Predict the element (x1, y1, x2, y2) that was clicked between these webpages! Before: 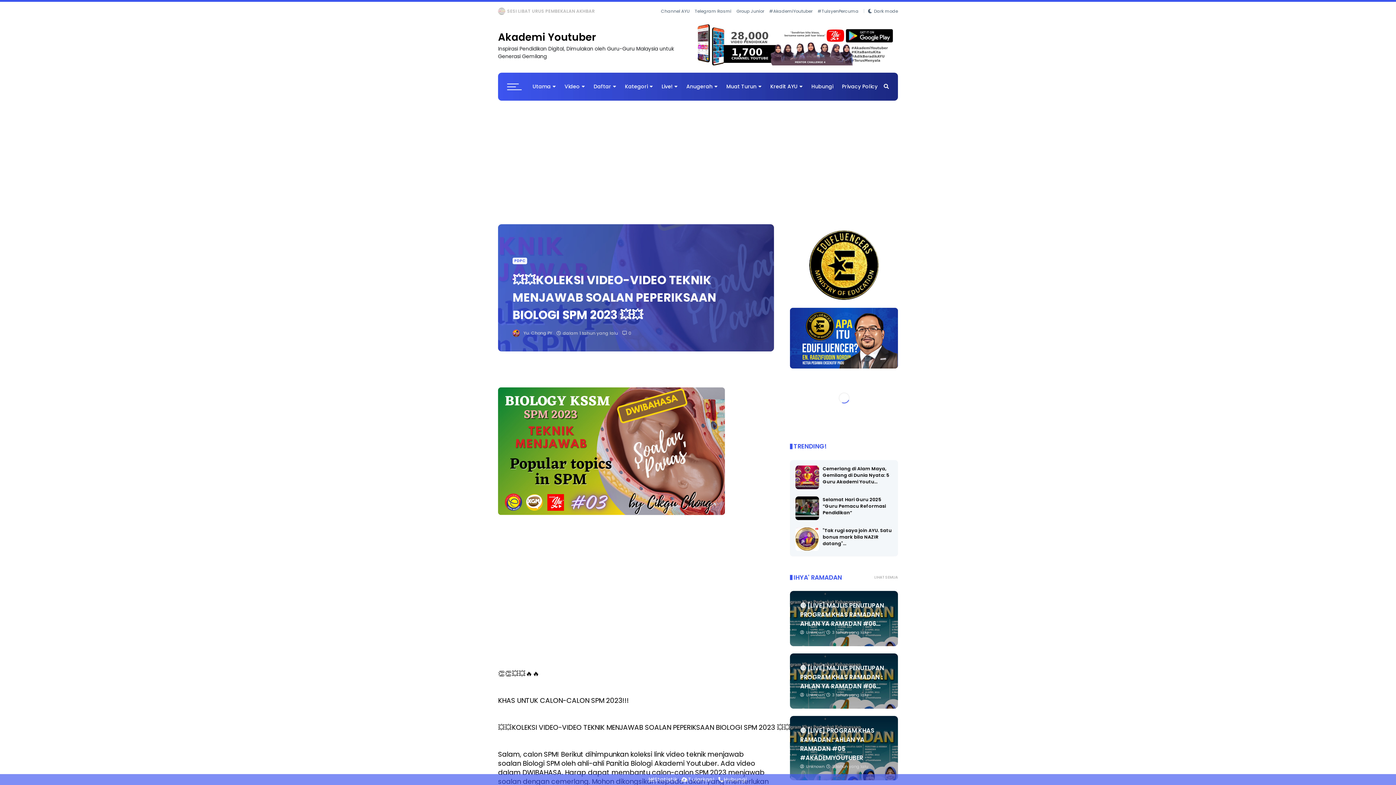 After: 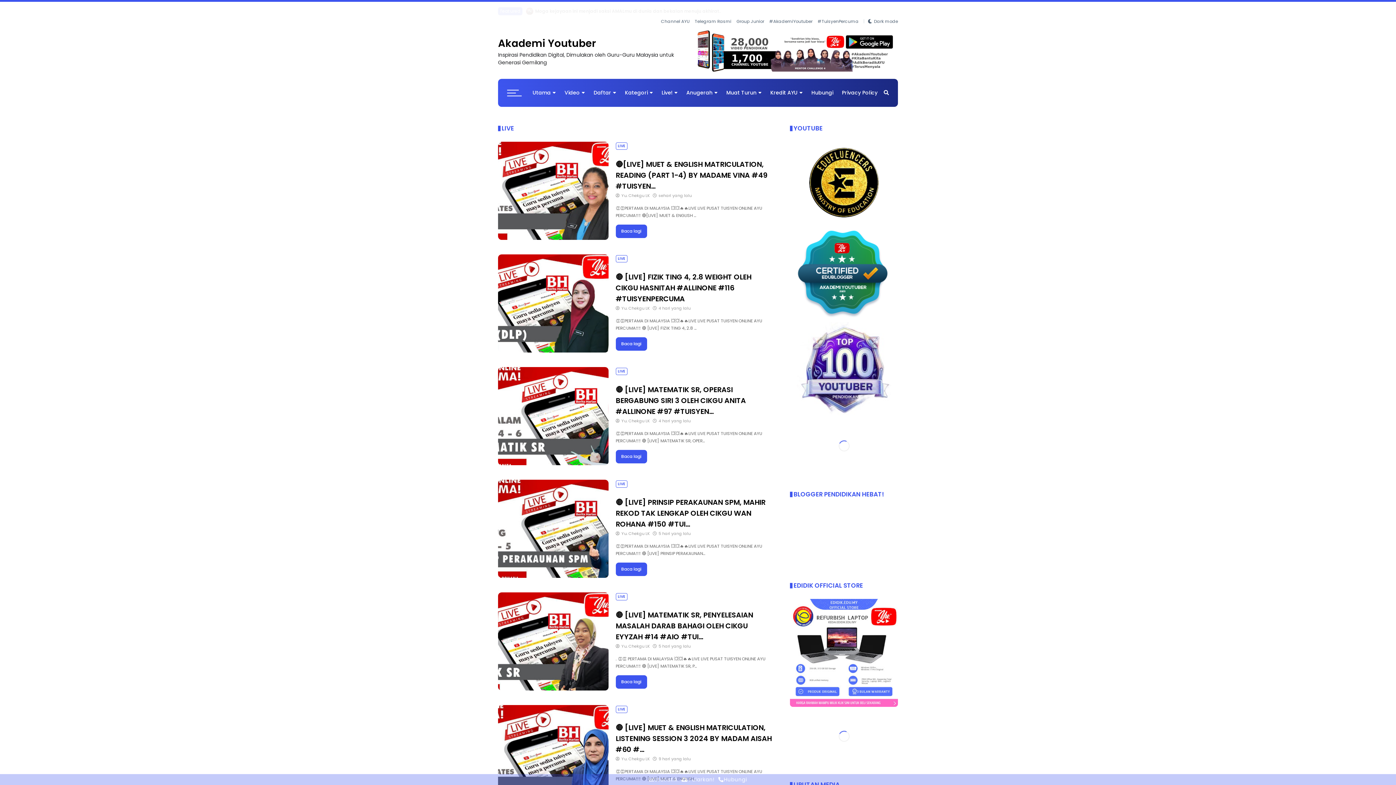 Action: label: Live! bbox: (658, 79, 681, 107)